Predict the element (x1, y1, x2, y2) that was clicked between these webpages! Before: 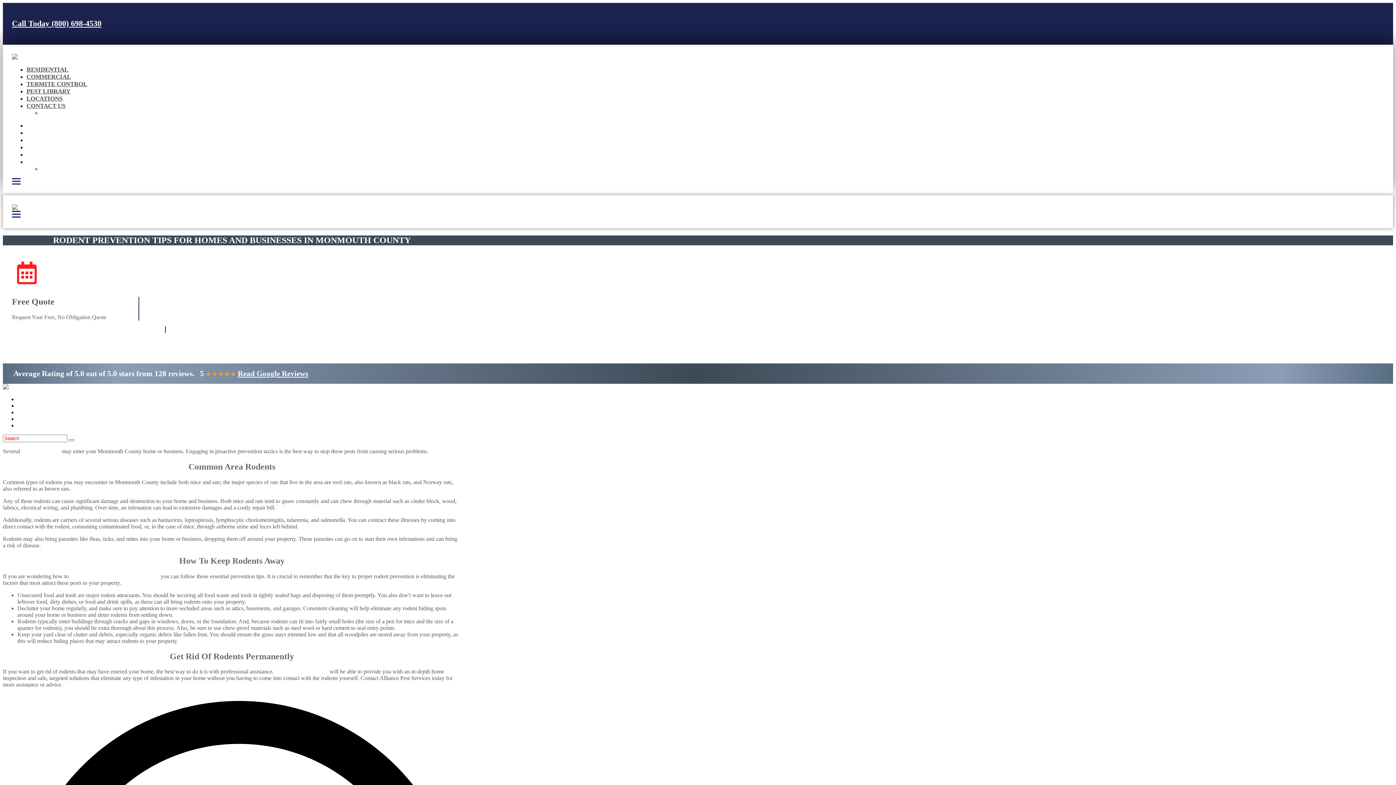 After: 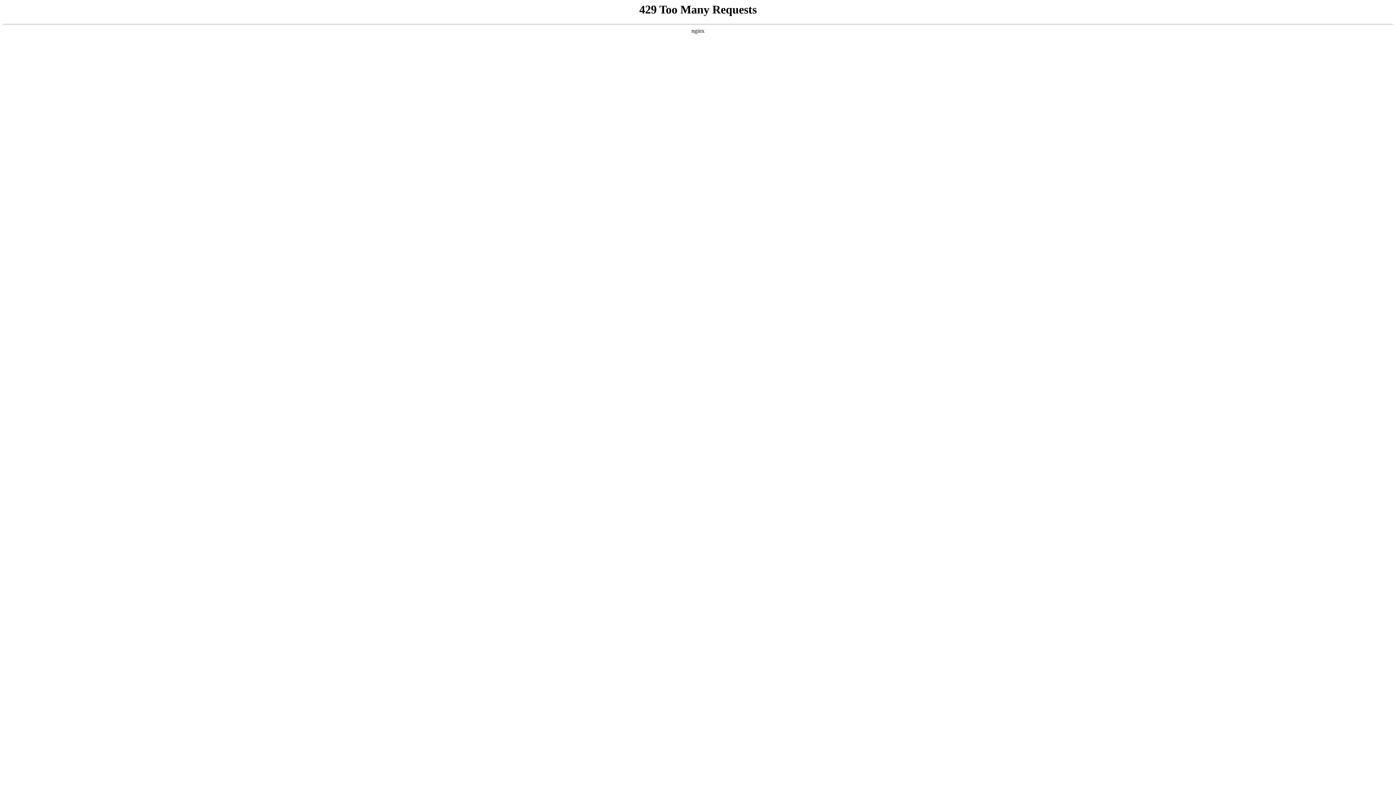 Action: bbox: (26, 73, 70, 80) label: COMMERCIAL